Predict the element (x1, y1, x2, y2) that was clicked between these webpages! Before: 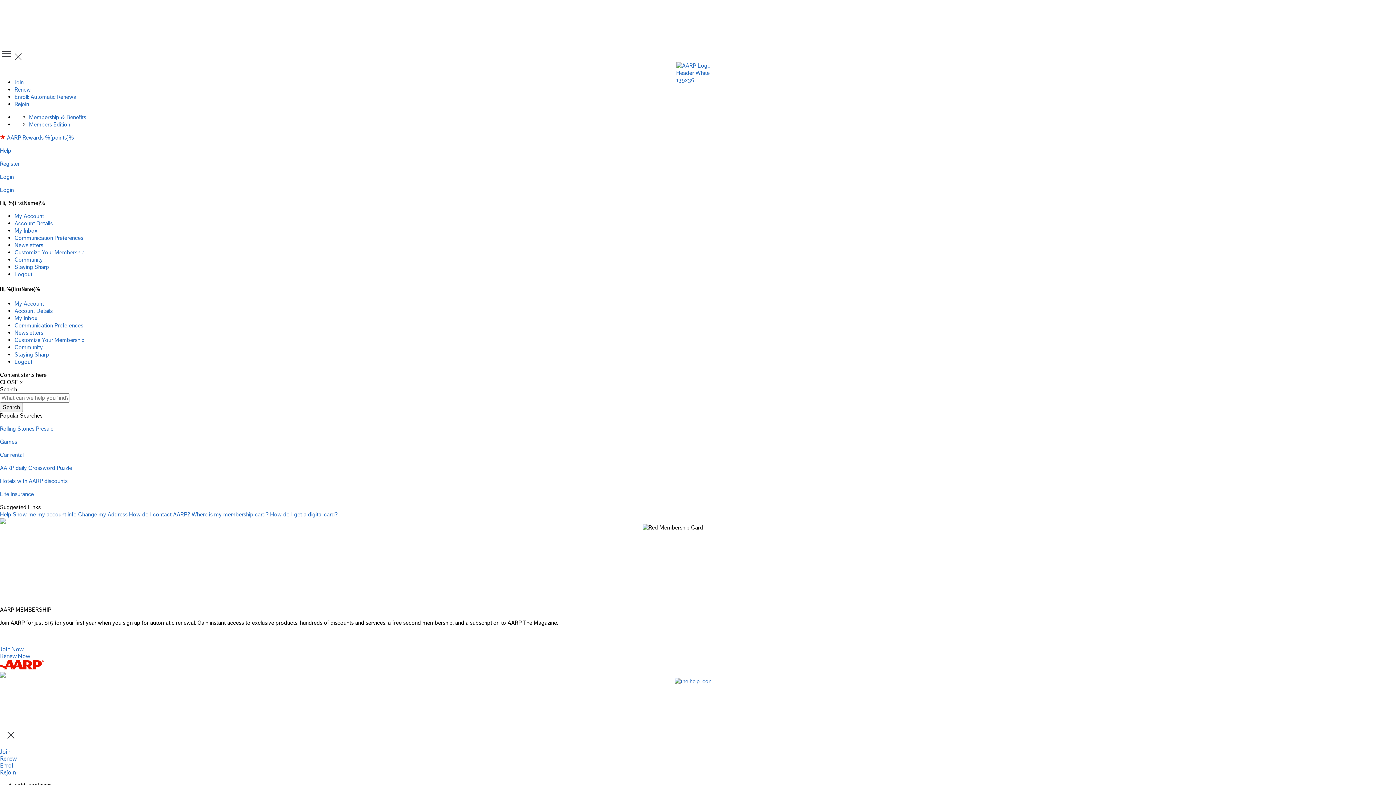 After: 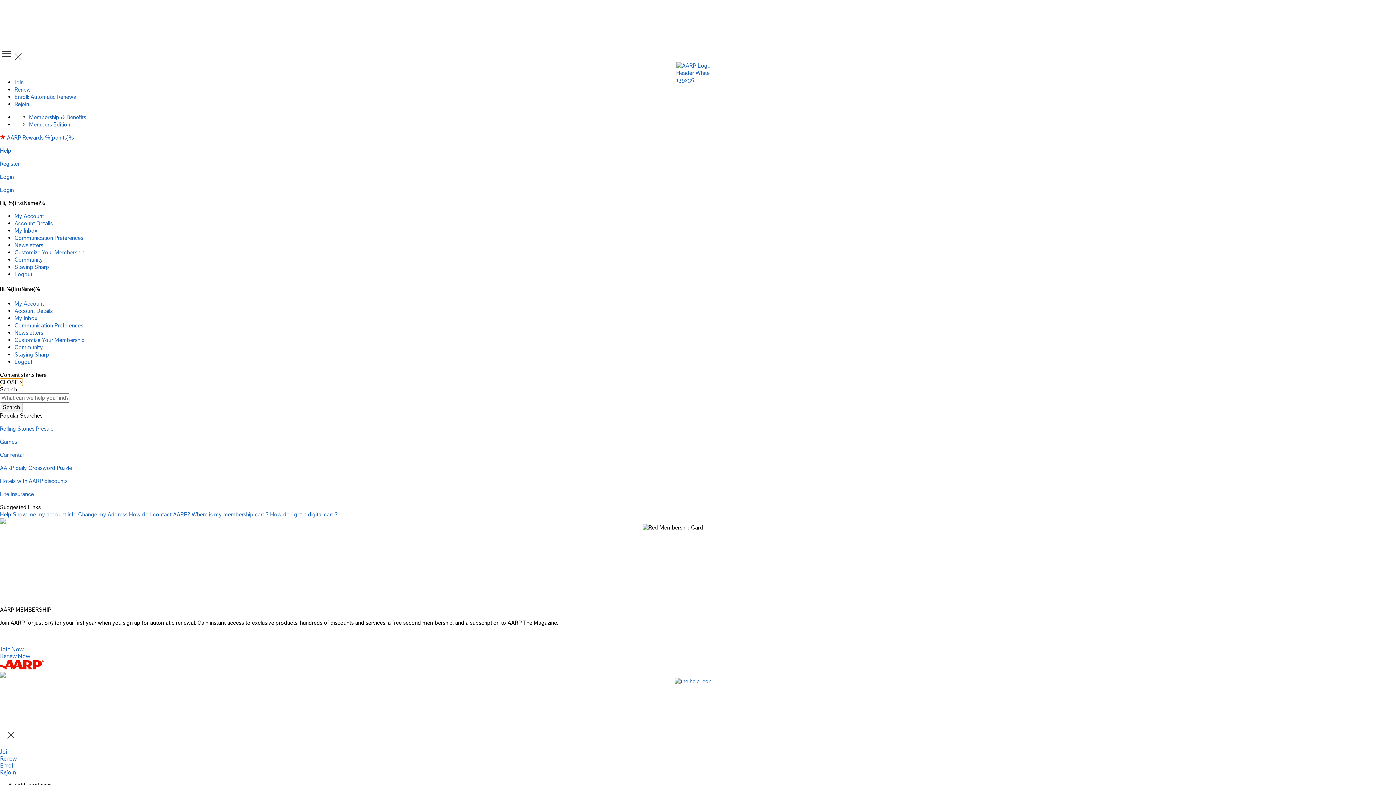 Action: label: Close bbox: (0, 379, 22, 386)